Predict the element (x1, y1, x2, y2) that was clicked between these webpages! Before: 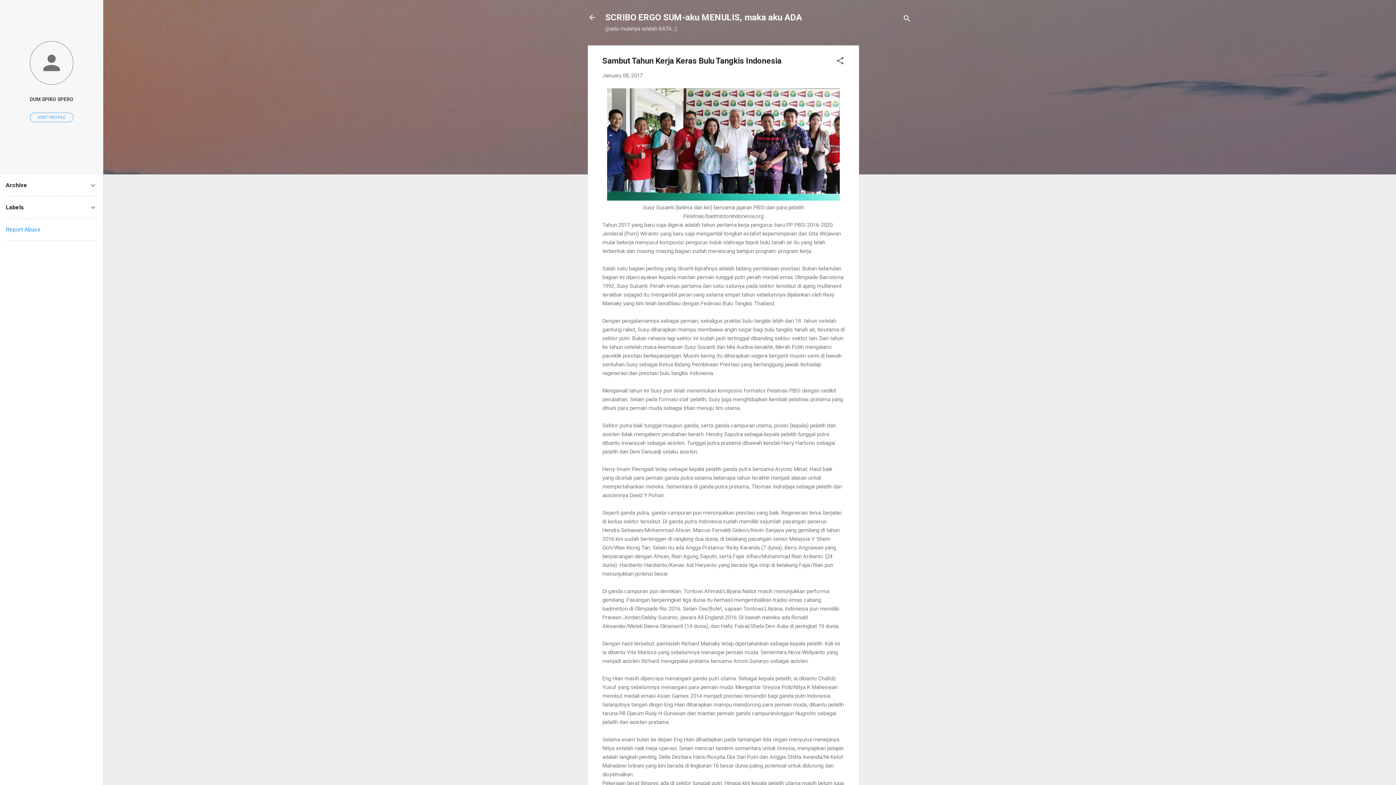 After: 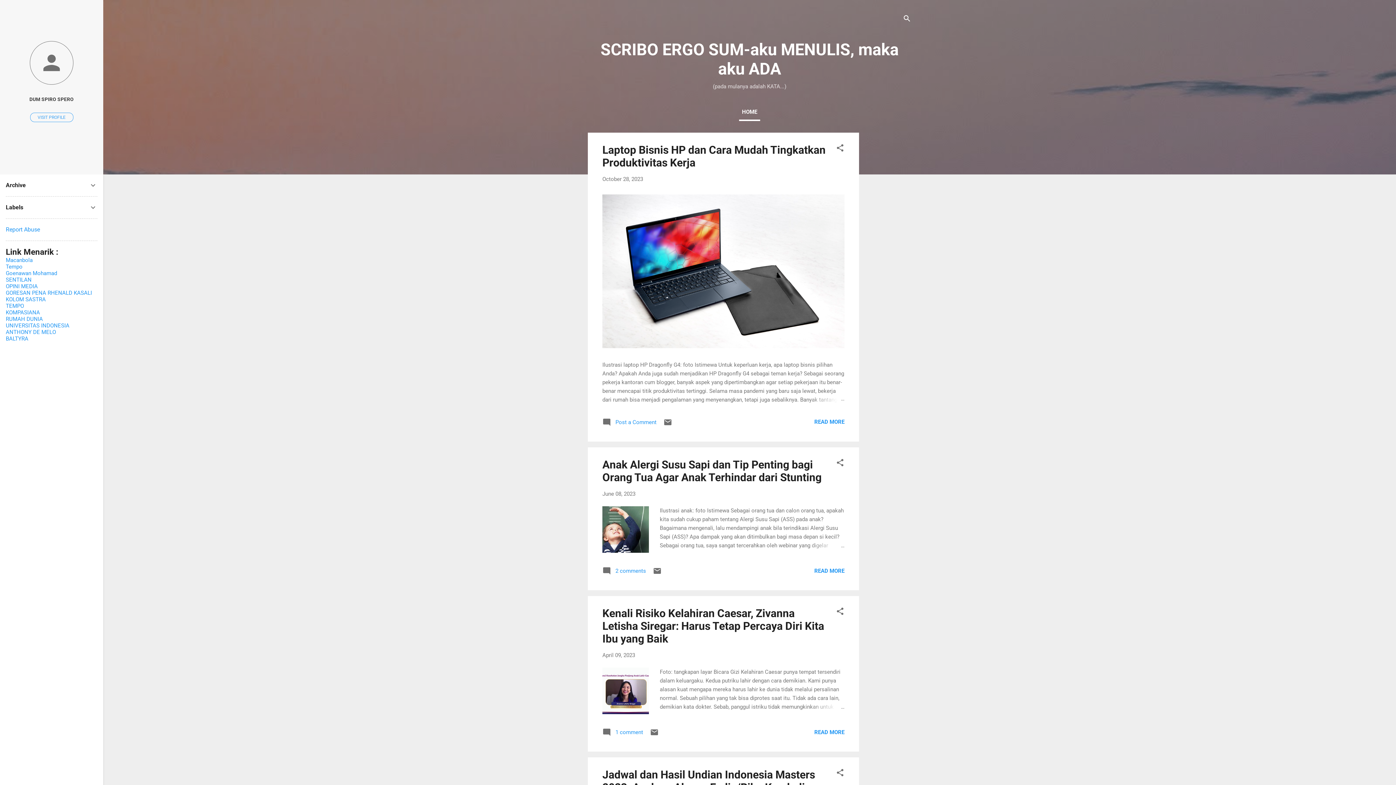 Action: label: SCRIBO ERGO SUM-aku MENULIS, maka aku ADA bbox: (605, 12, 802, 22)